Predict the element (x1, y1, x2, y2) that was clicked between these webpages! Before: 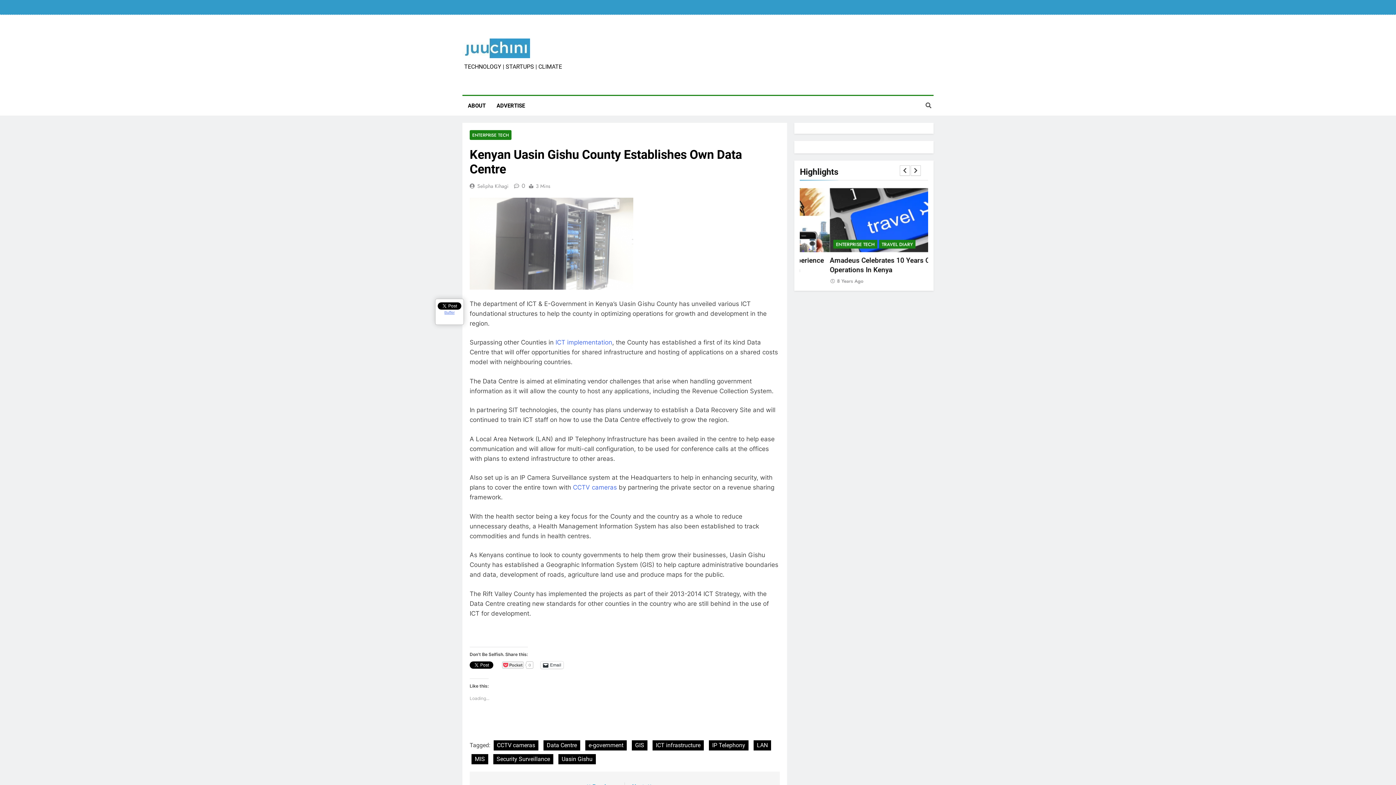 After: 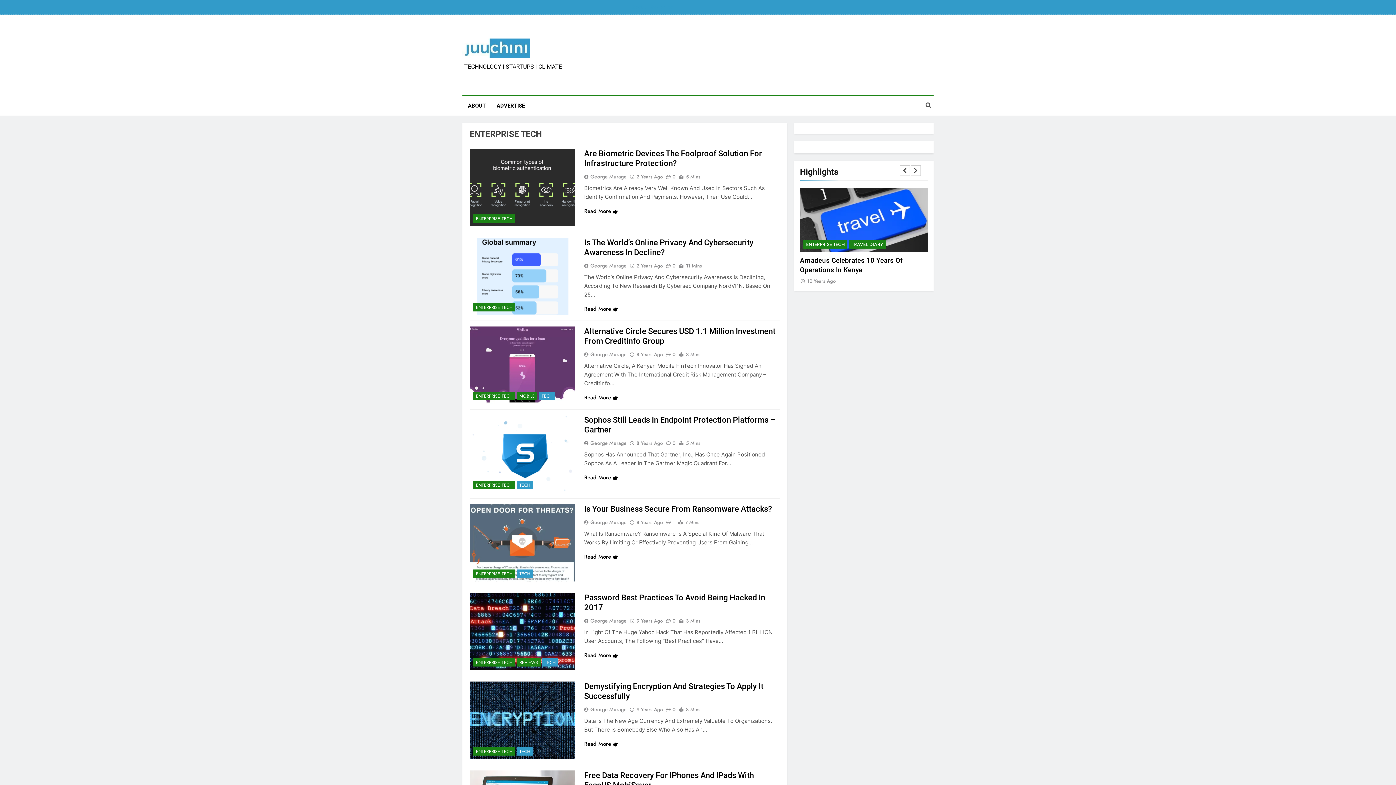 Action: label: ENTERPRISE TECH bbox: (469, 130, 511, 140)